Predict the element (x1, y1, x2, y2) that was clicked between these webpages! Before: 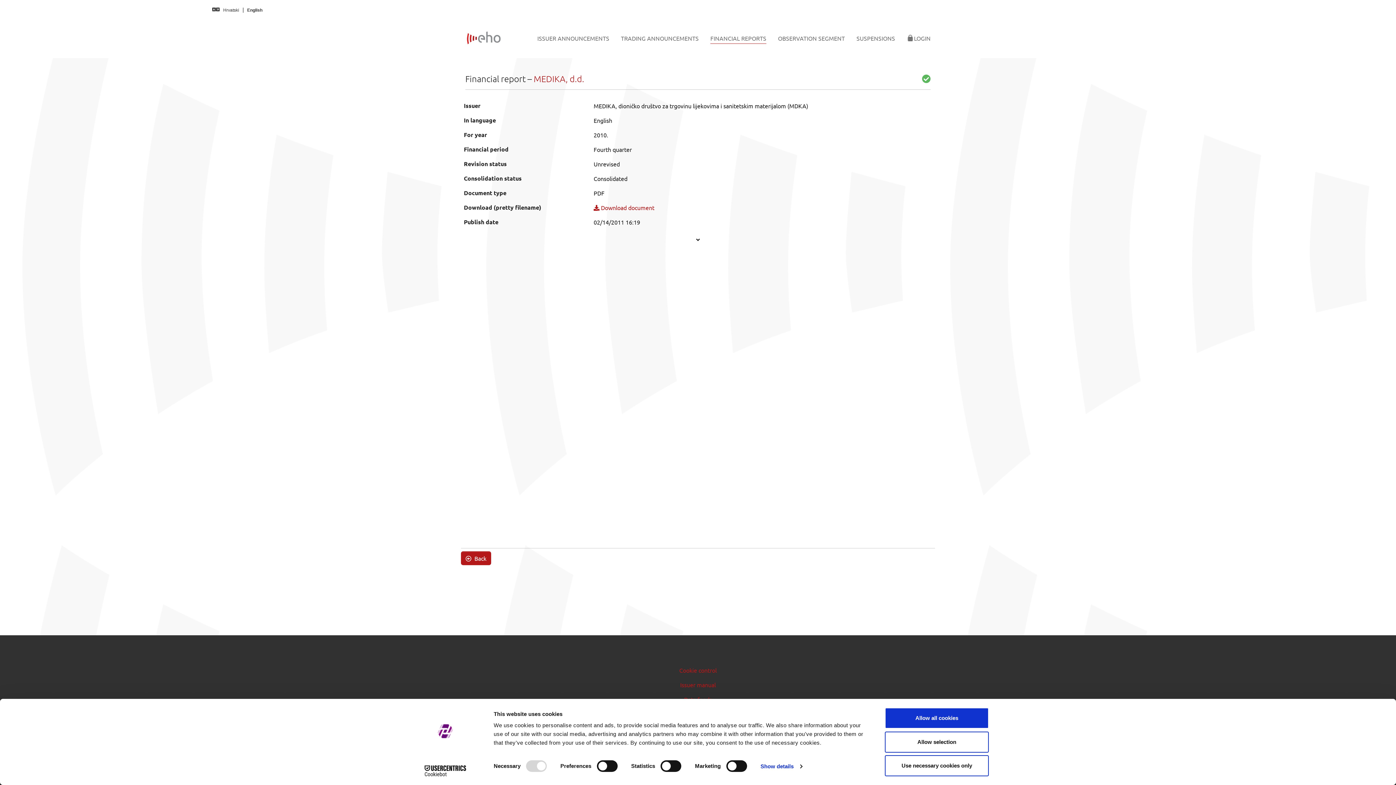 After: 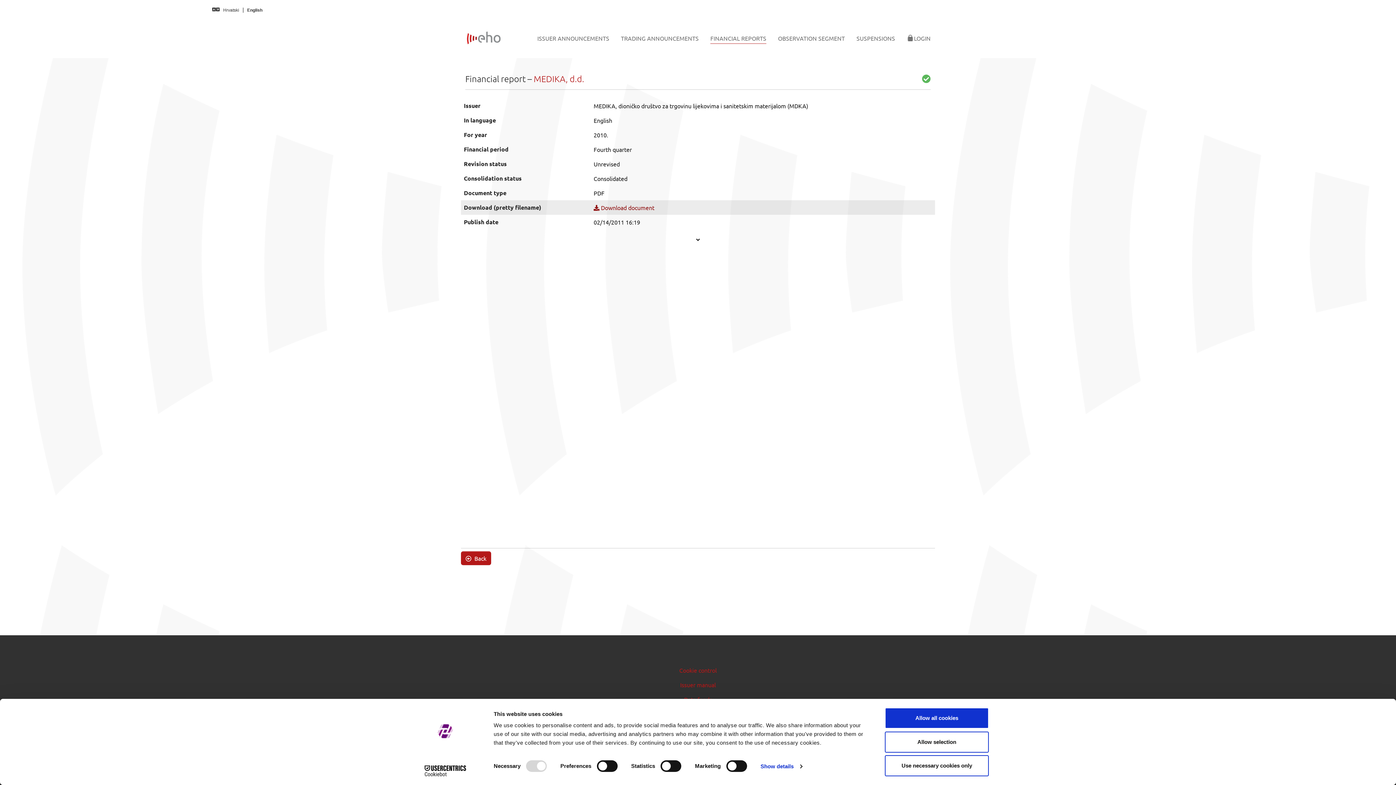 Action: label:  Download document bbox: (593, 204, 654, 211)